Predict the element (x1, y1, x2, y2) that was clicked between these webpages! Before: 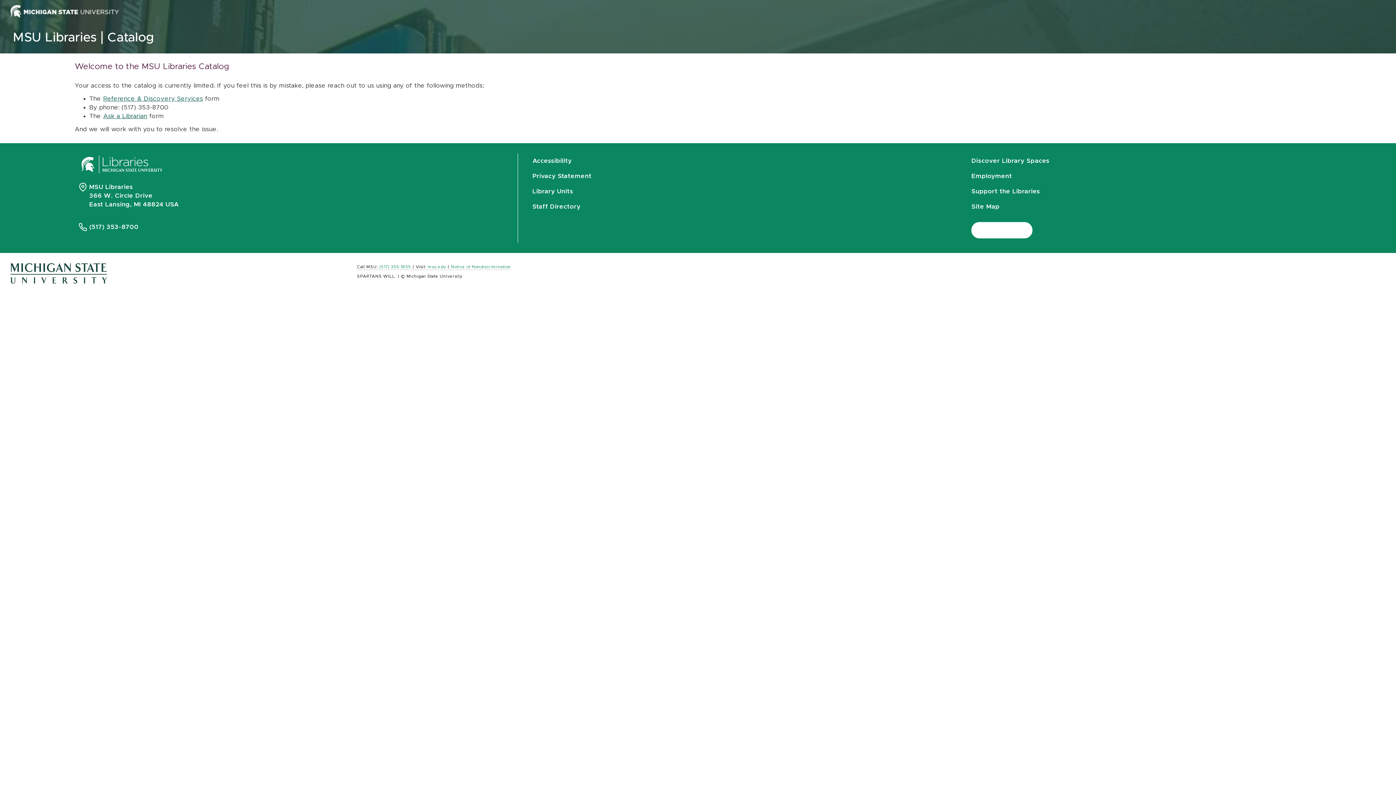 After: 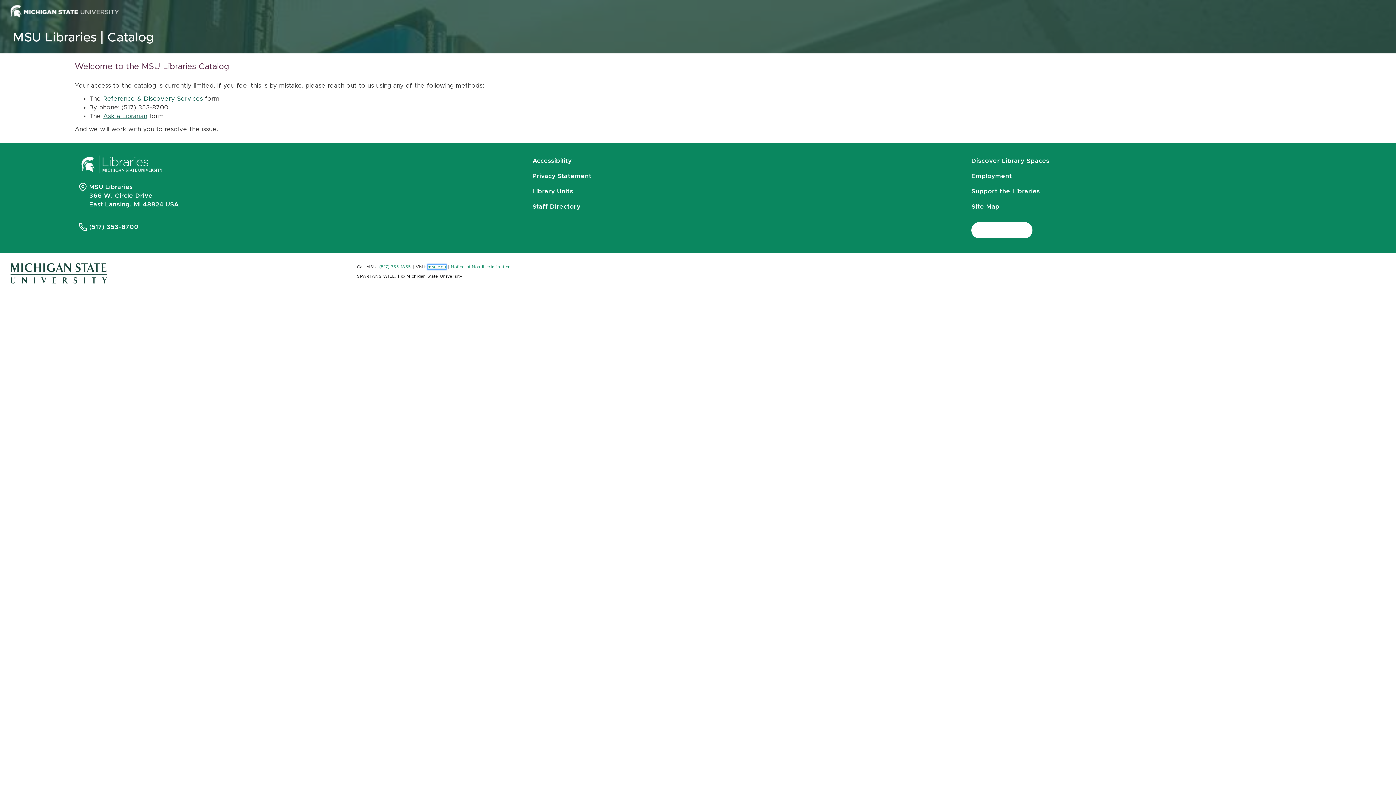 Action: label: msu.edu bbox: (427, 264, 446, 269)